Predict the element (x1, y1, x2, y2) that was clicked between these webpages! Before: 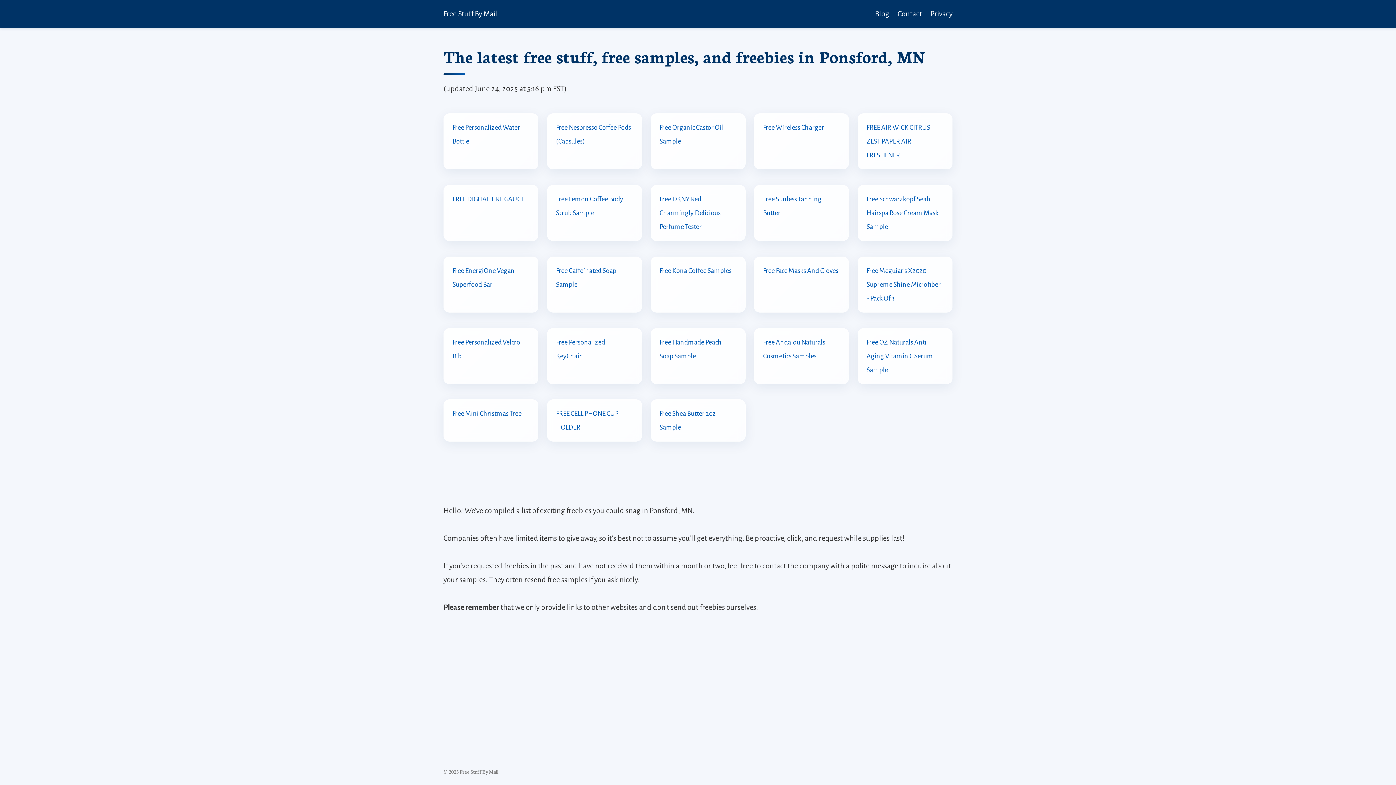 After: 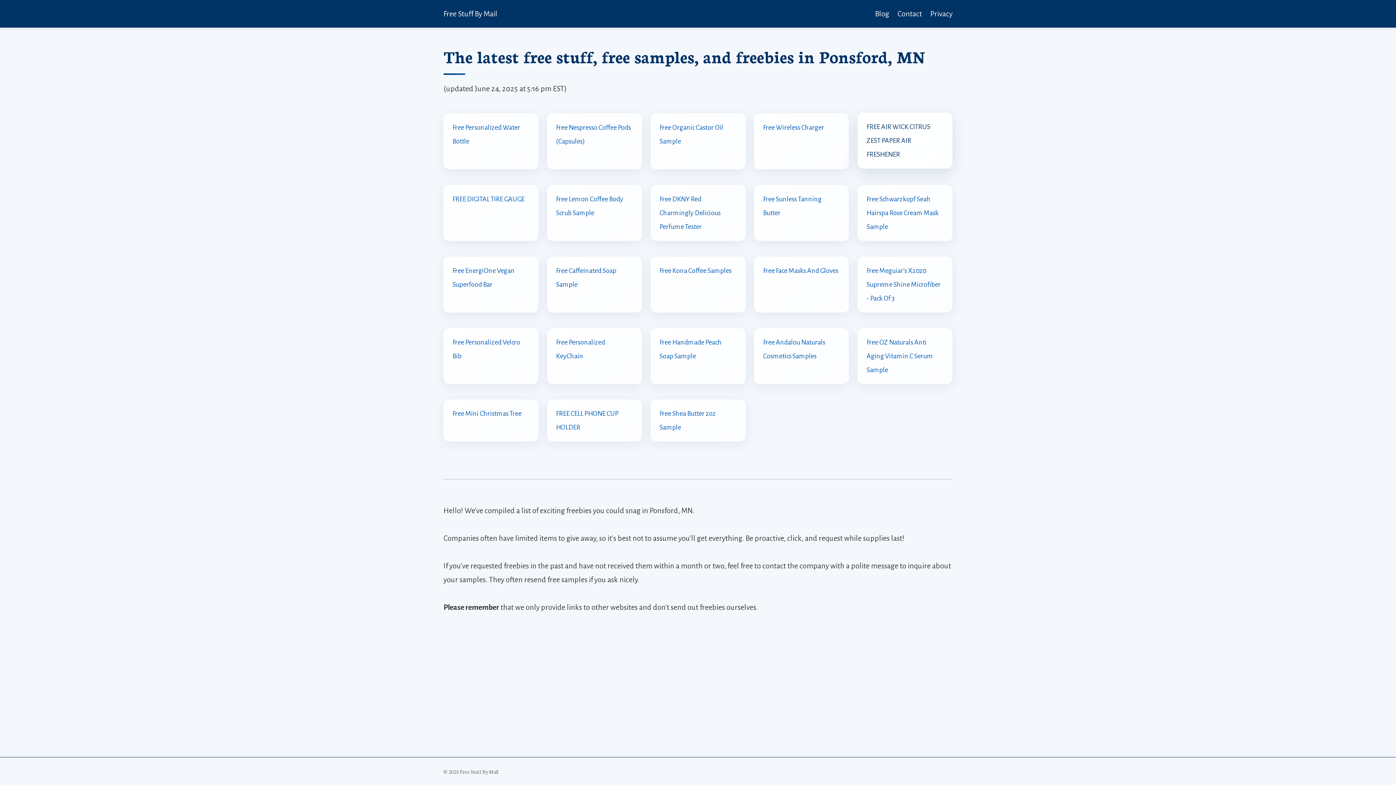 Action: bbox: (866, 120, 943, 162) label: FREE AIR WICK CITRUS ZEST PAPER AIR FRESHENER